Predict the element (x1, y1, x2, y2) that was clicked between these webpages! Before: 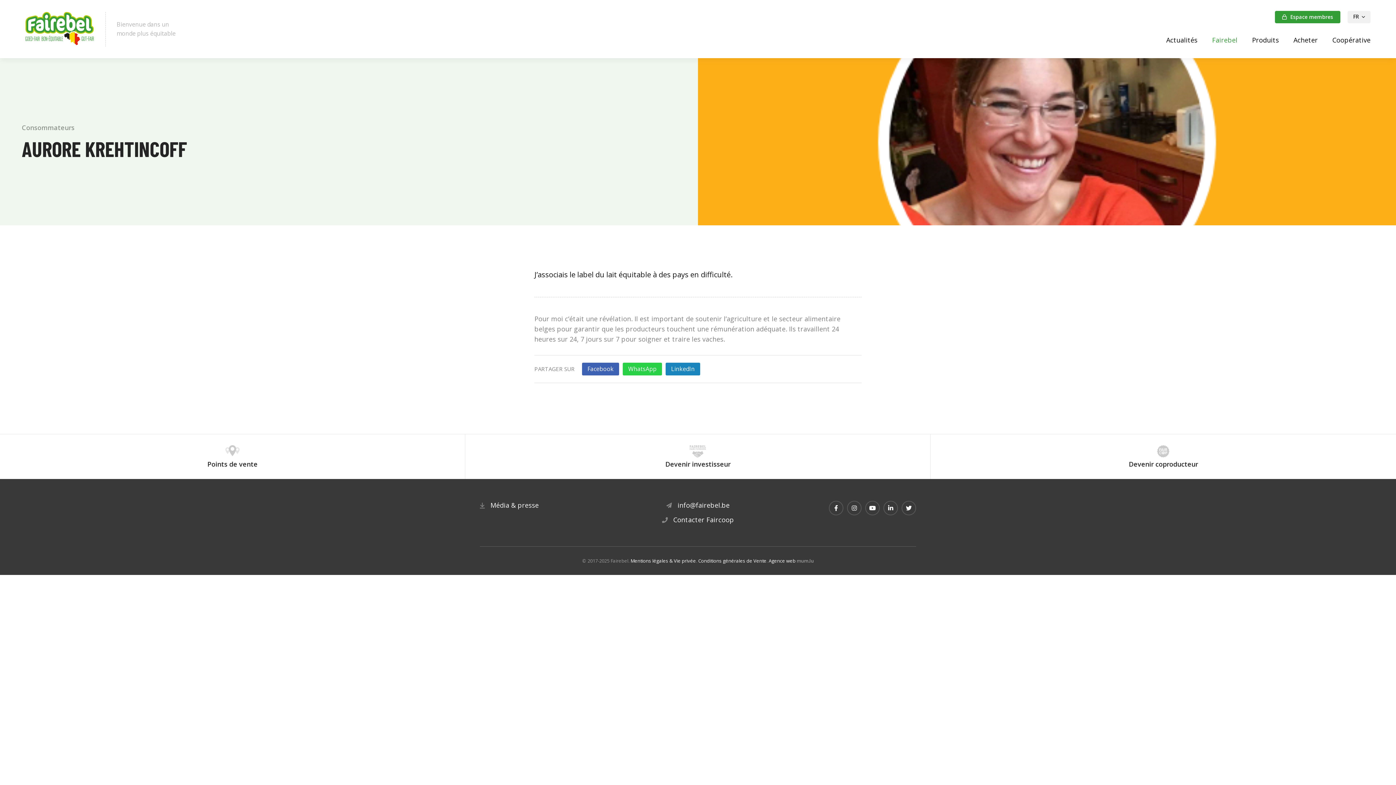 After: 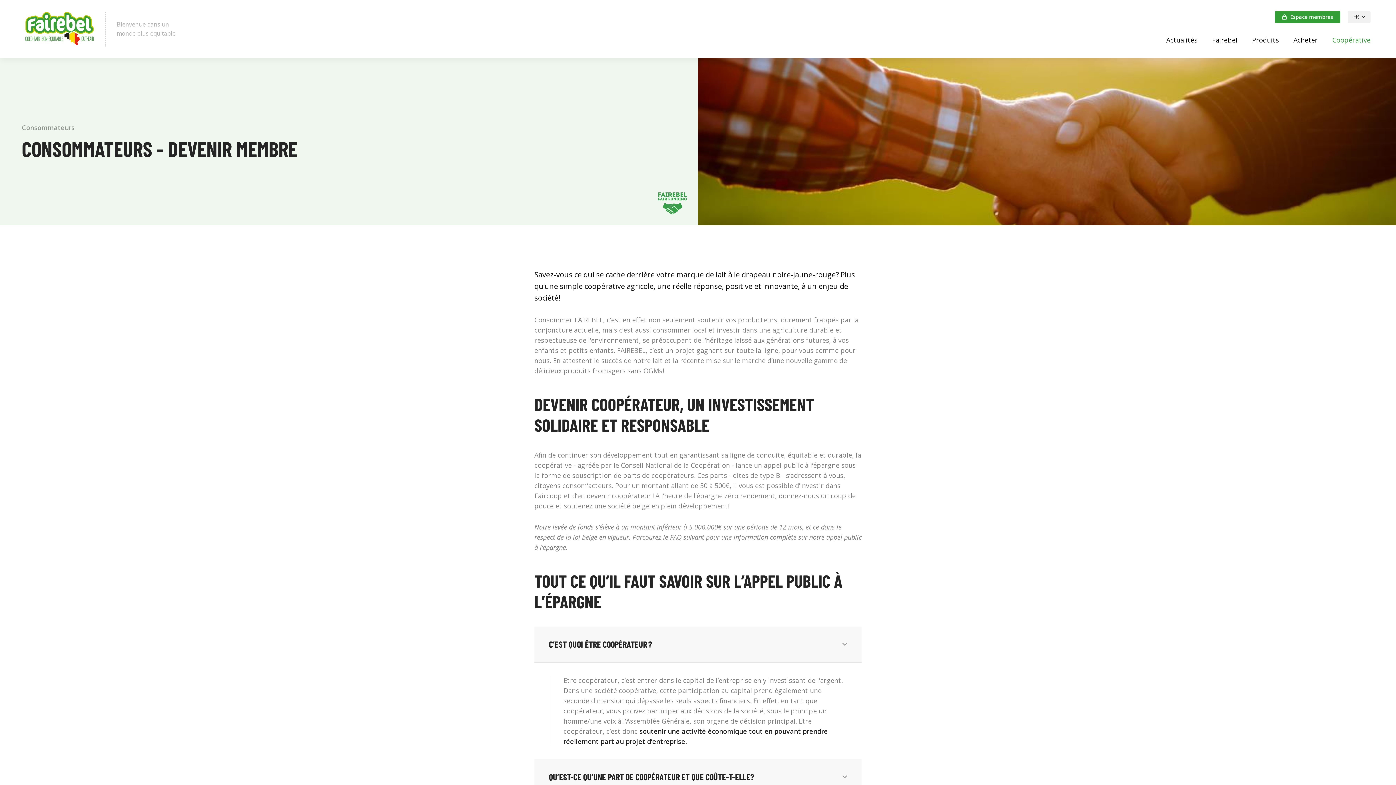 Action: label: Devenir investisseur bbox: (465, 434, 931, 479)